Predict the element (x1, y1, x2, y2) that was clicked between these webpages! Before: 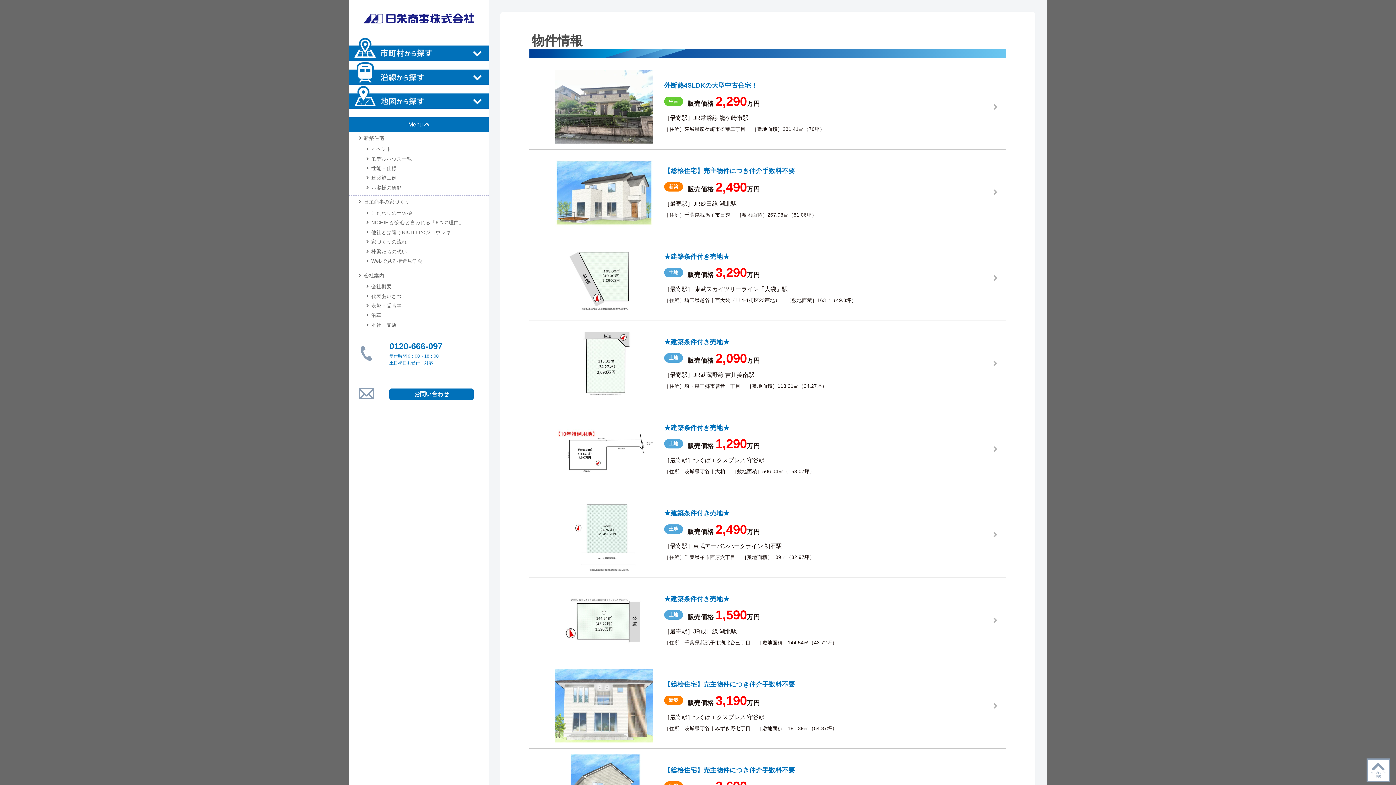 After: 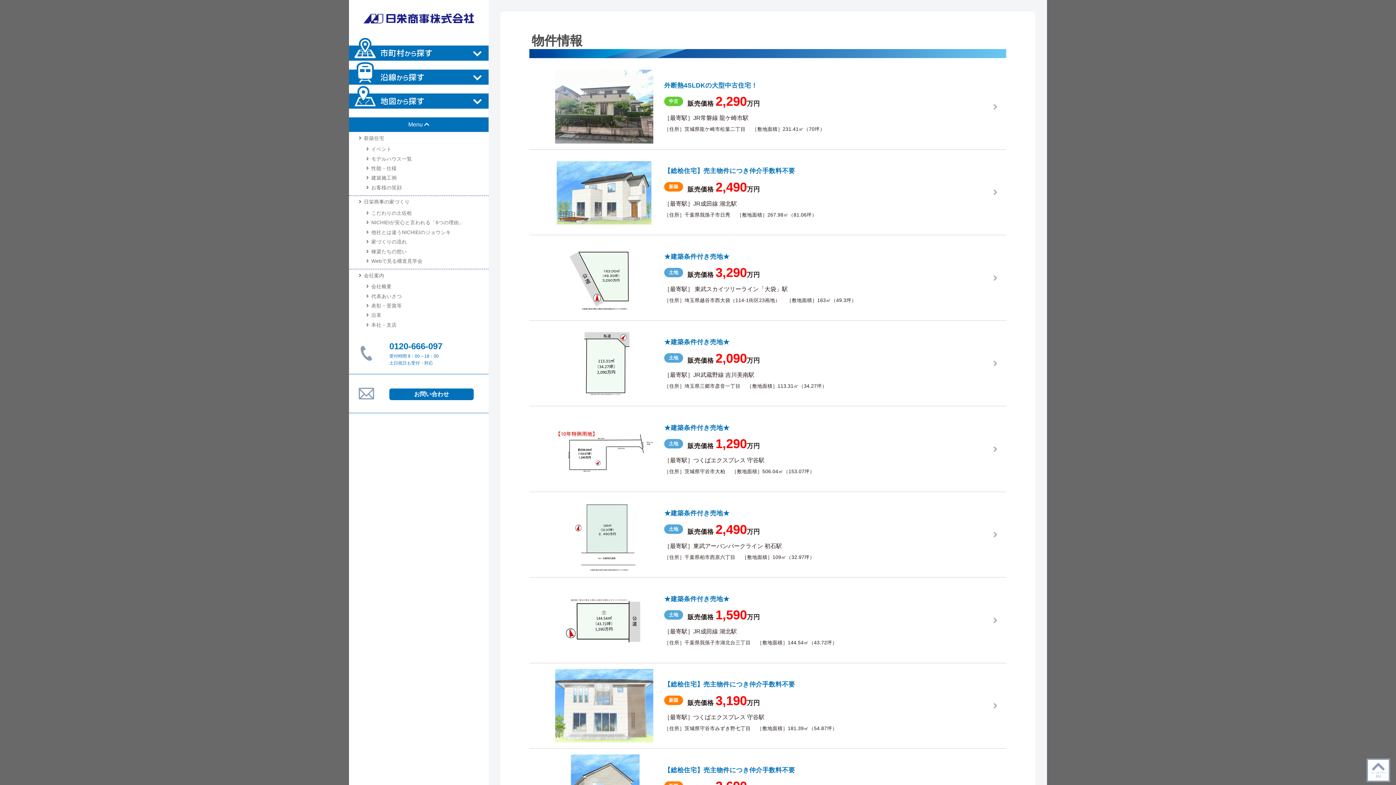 Action: label: 日栄商事の家づくり bbox: (349, 195, 488, 208)